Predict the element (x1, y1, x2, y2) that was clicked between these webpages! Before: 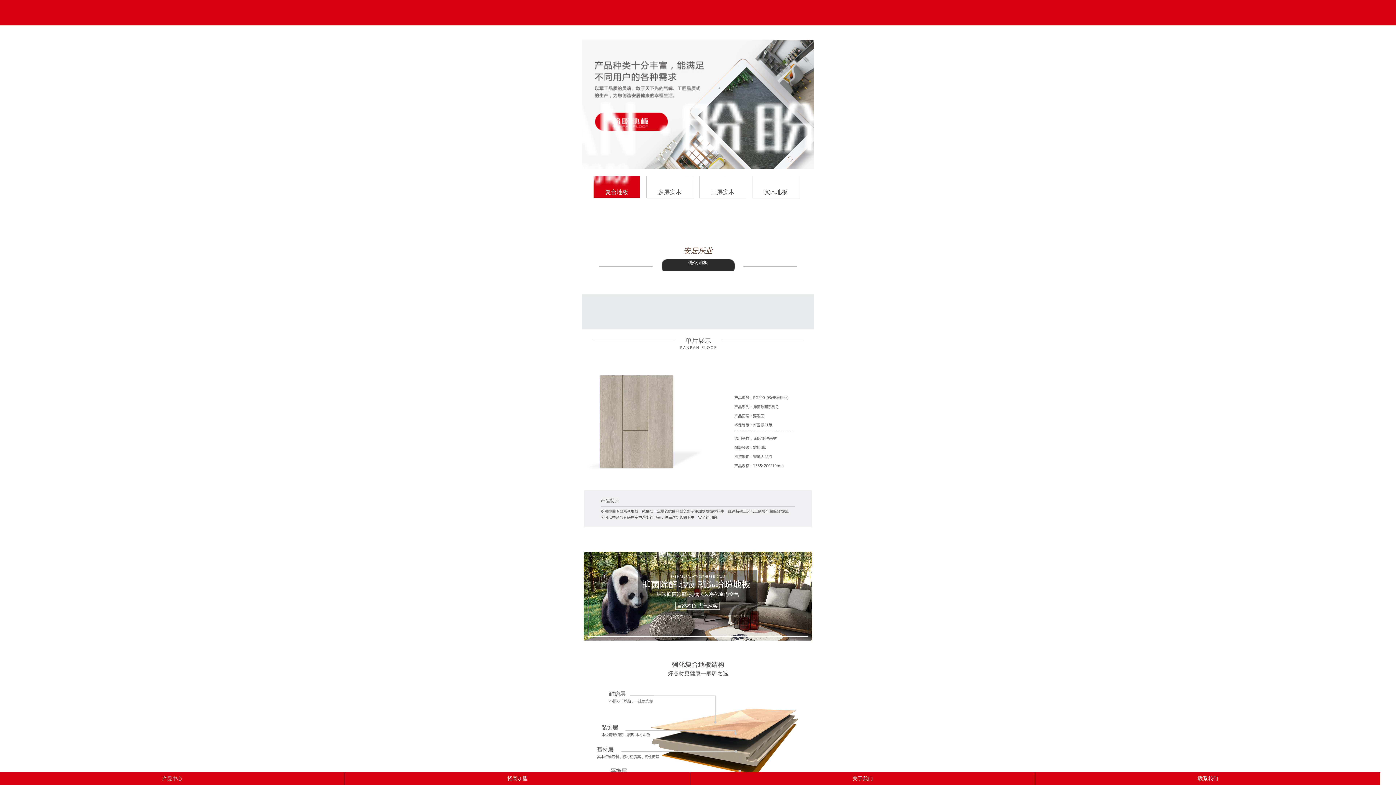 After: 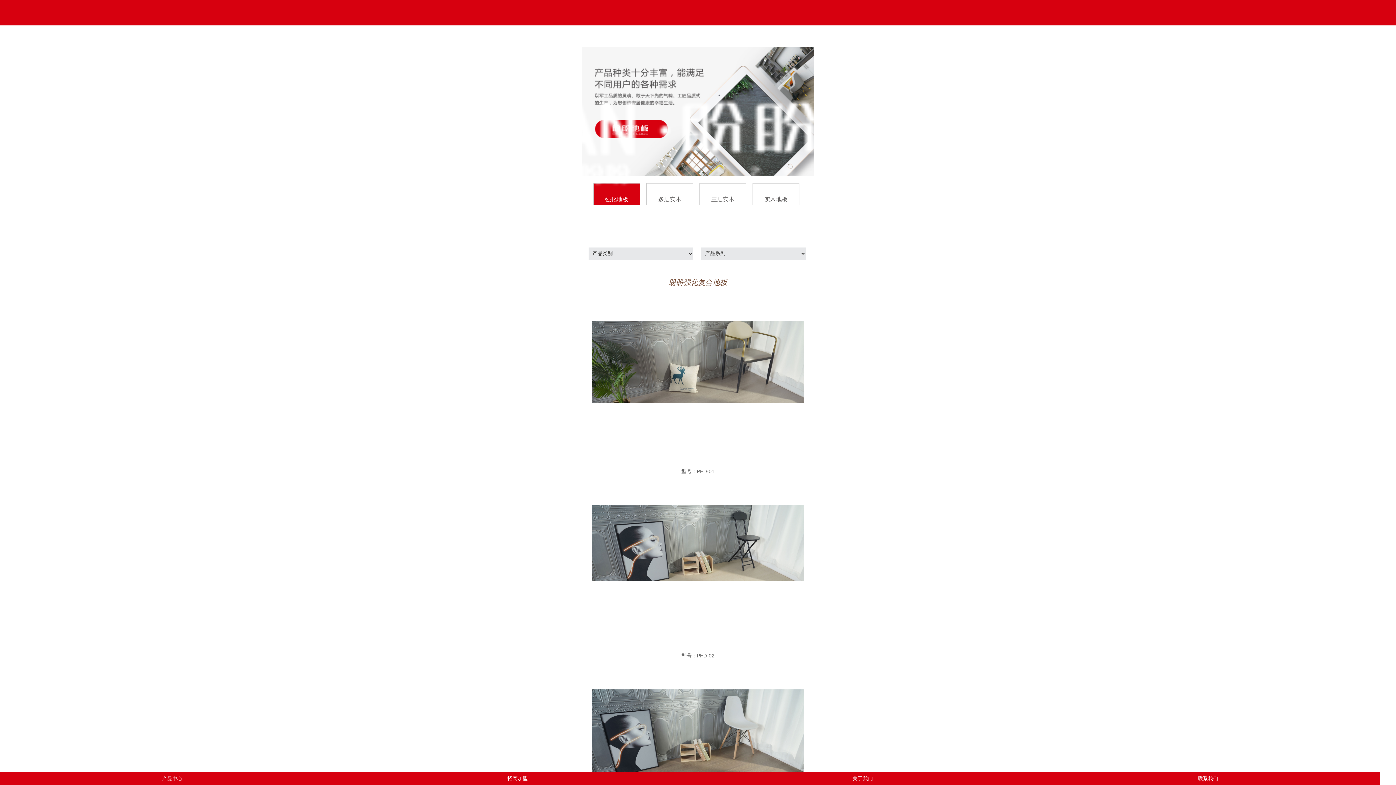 Action: label: 产品中心 bbox: (162, 776, 182, 781)